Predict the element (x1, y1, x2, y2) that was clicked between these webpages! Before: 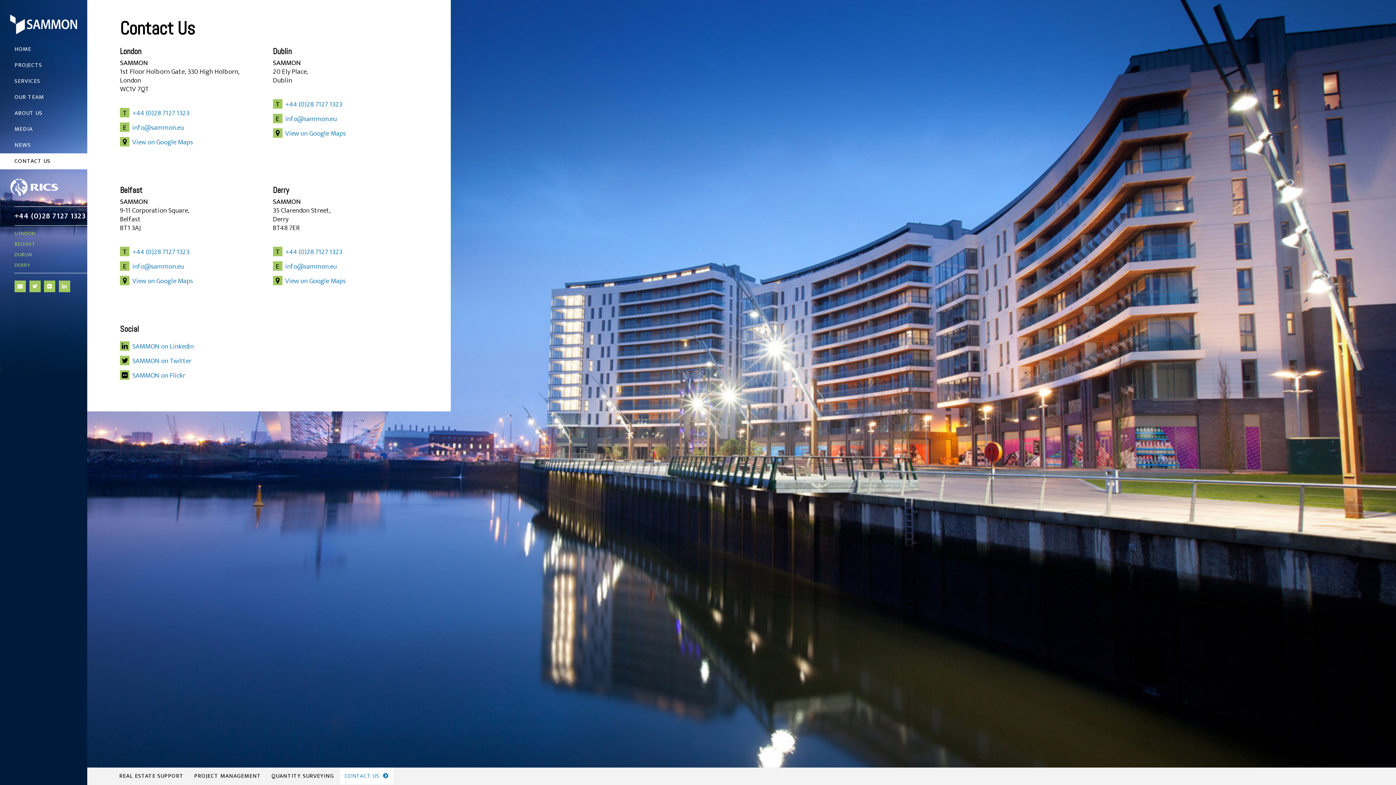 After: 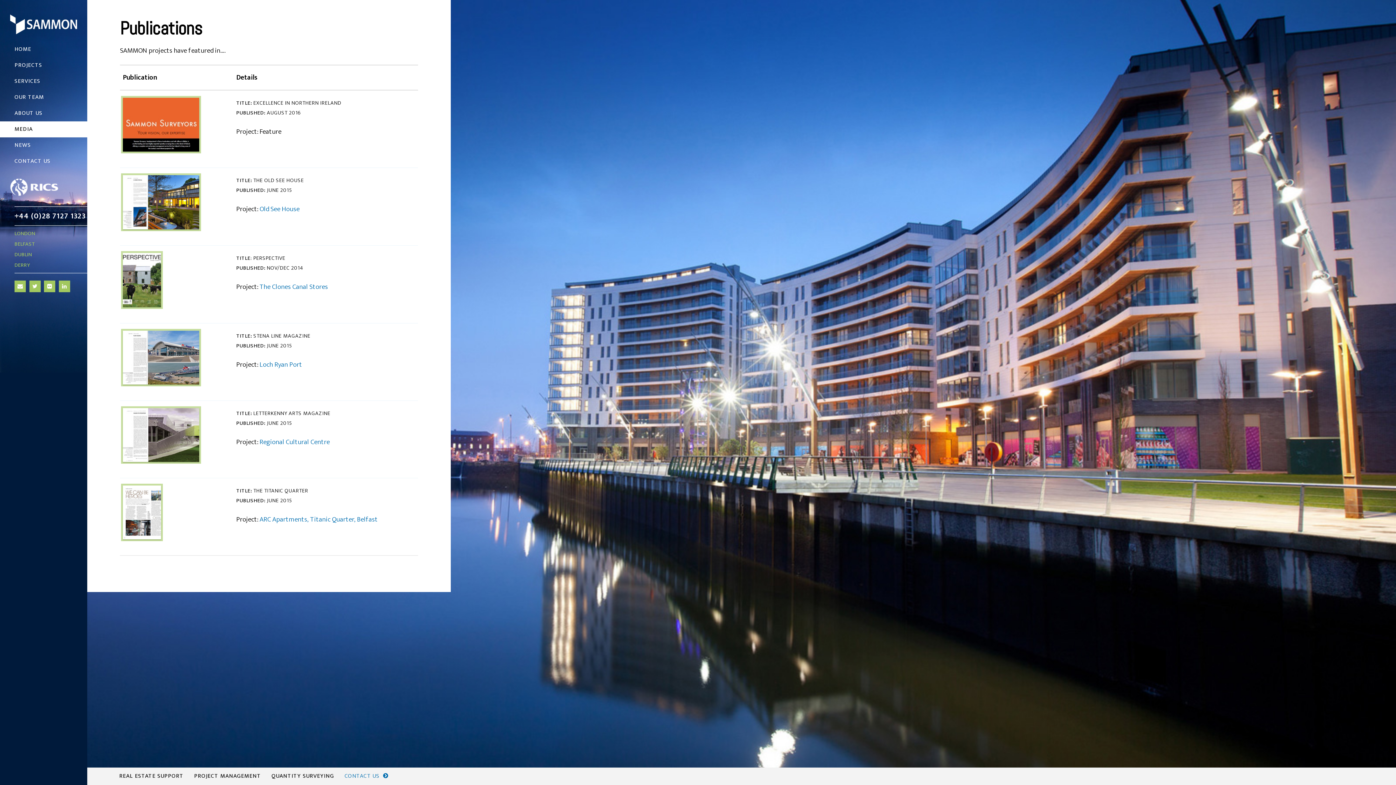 Action: bbox: (0, 121, 87, 137) label: MEDIA